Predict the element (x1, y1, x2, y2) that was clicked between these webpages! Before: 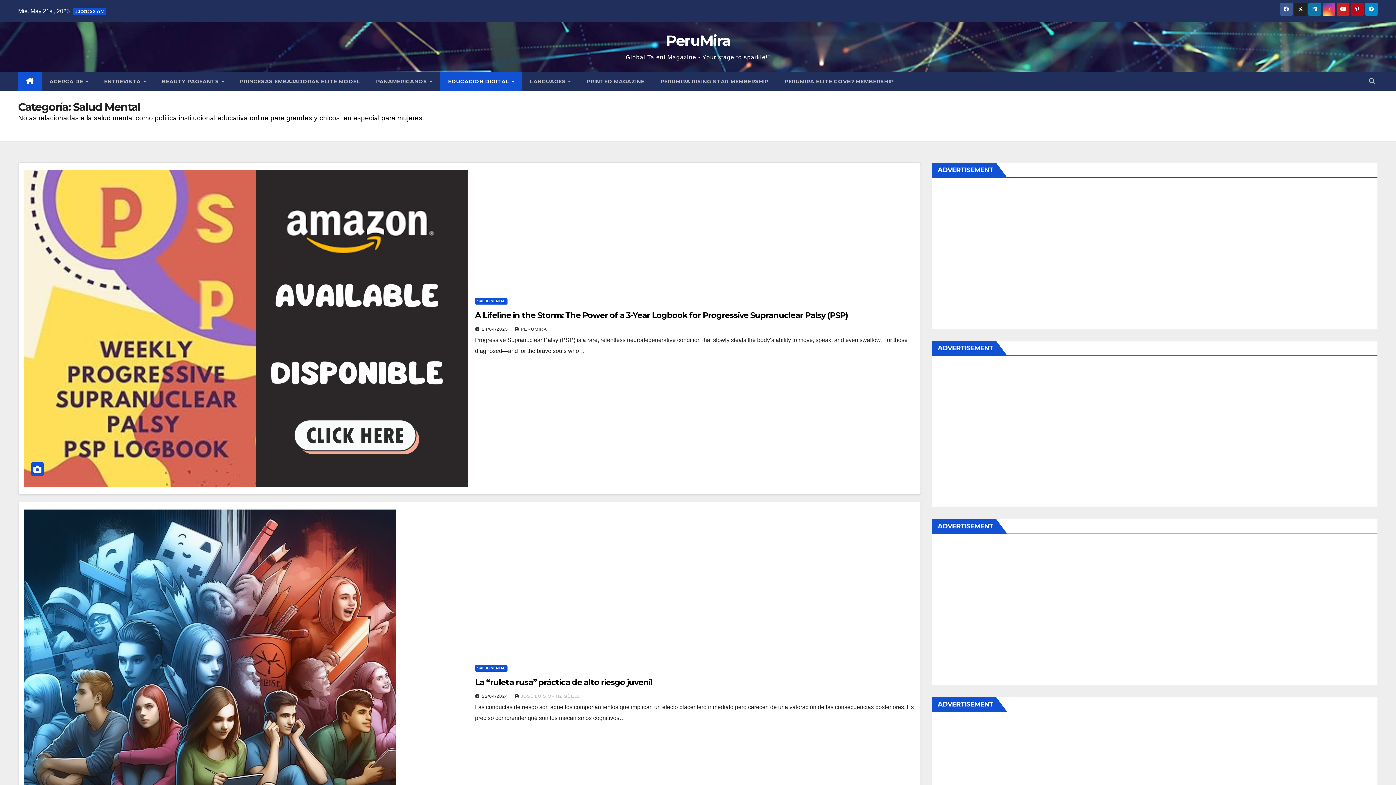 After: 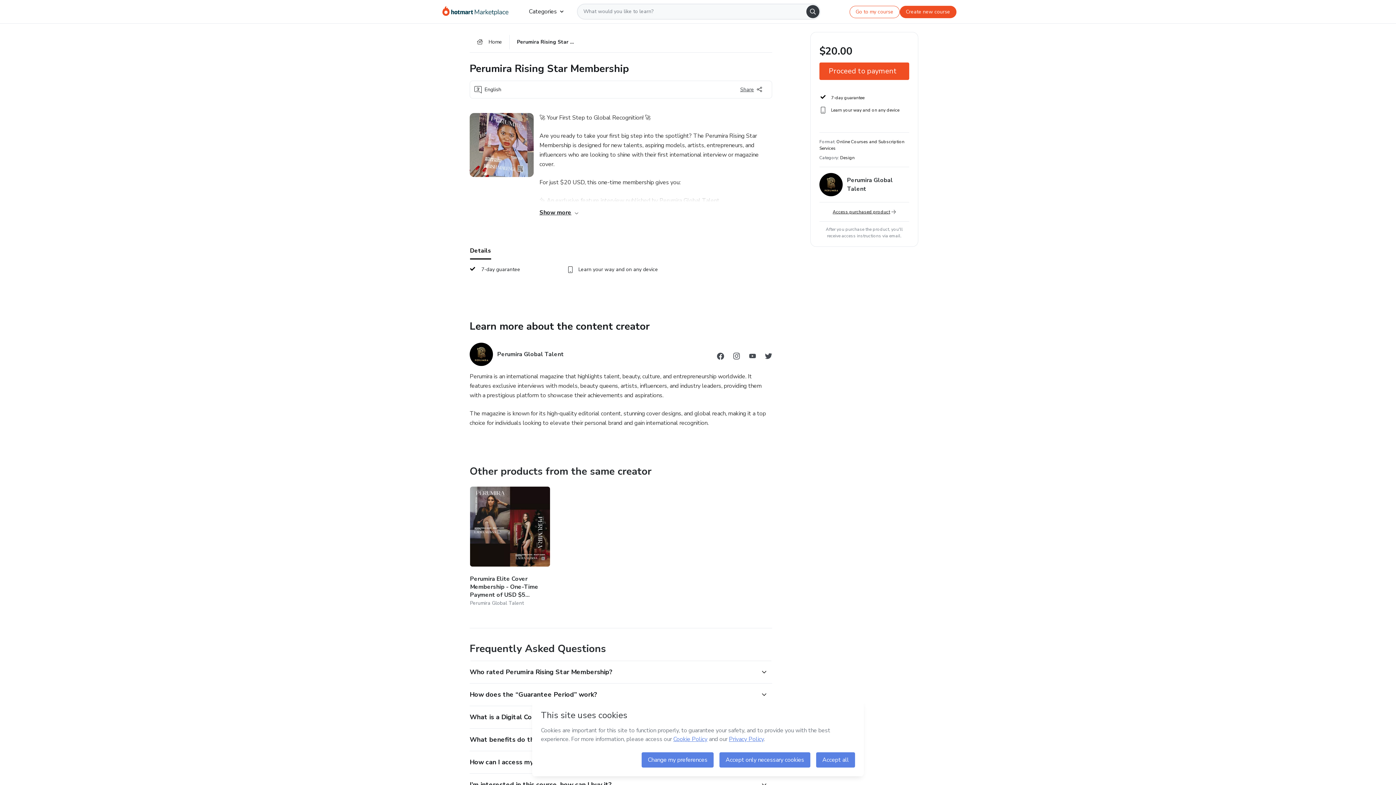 Action: bbox: (652, 72, 776, 90) label: PERUMIRA RISING STAR MEMBERSHIP